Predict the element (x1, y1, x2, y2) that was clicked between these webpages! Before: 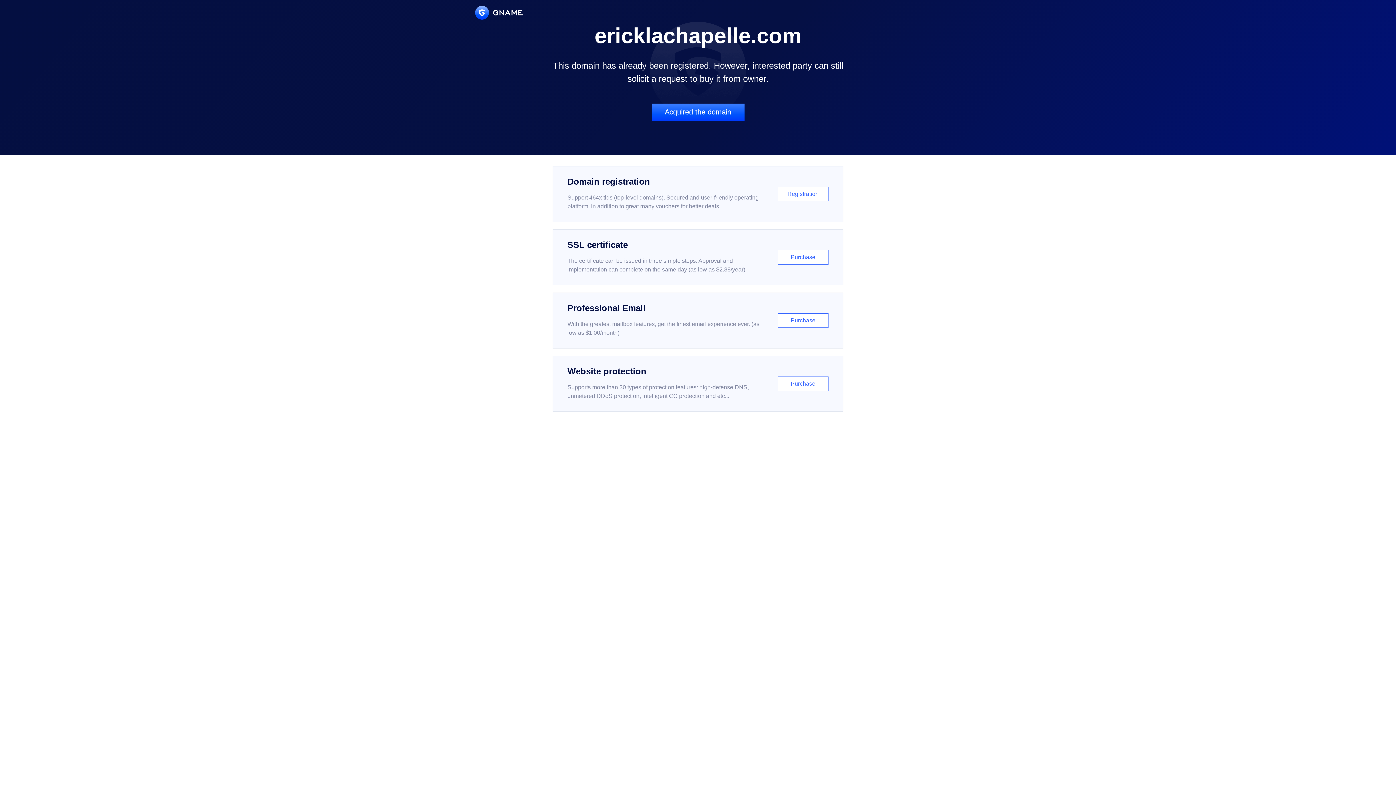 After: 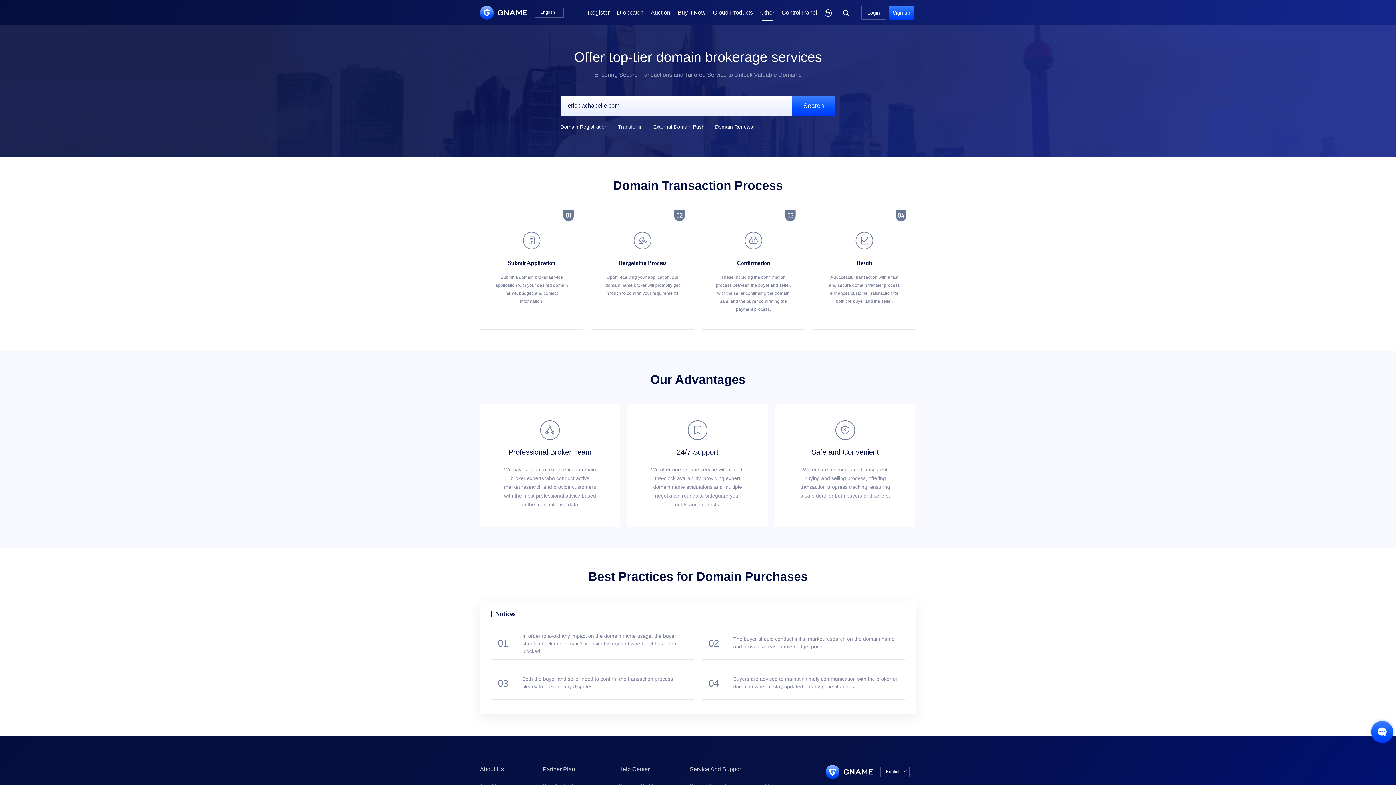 Action: label: Acquired the domain bbox: (651, 103, 744, 121)